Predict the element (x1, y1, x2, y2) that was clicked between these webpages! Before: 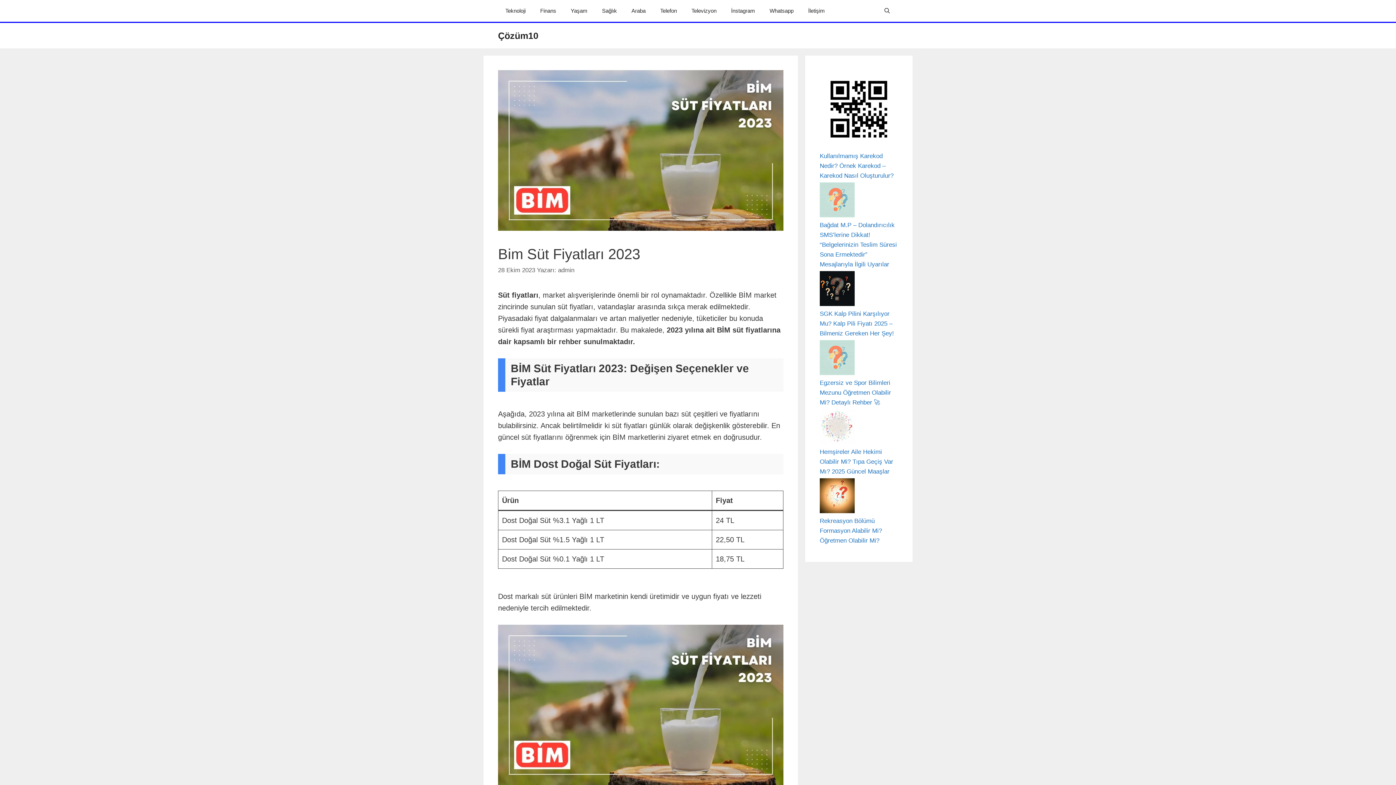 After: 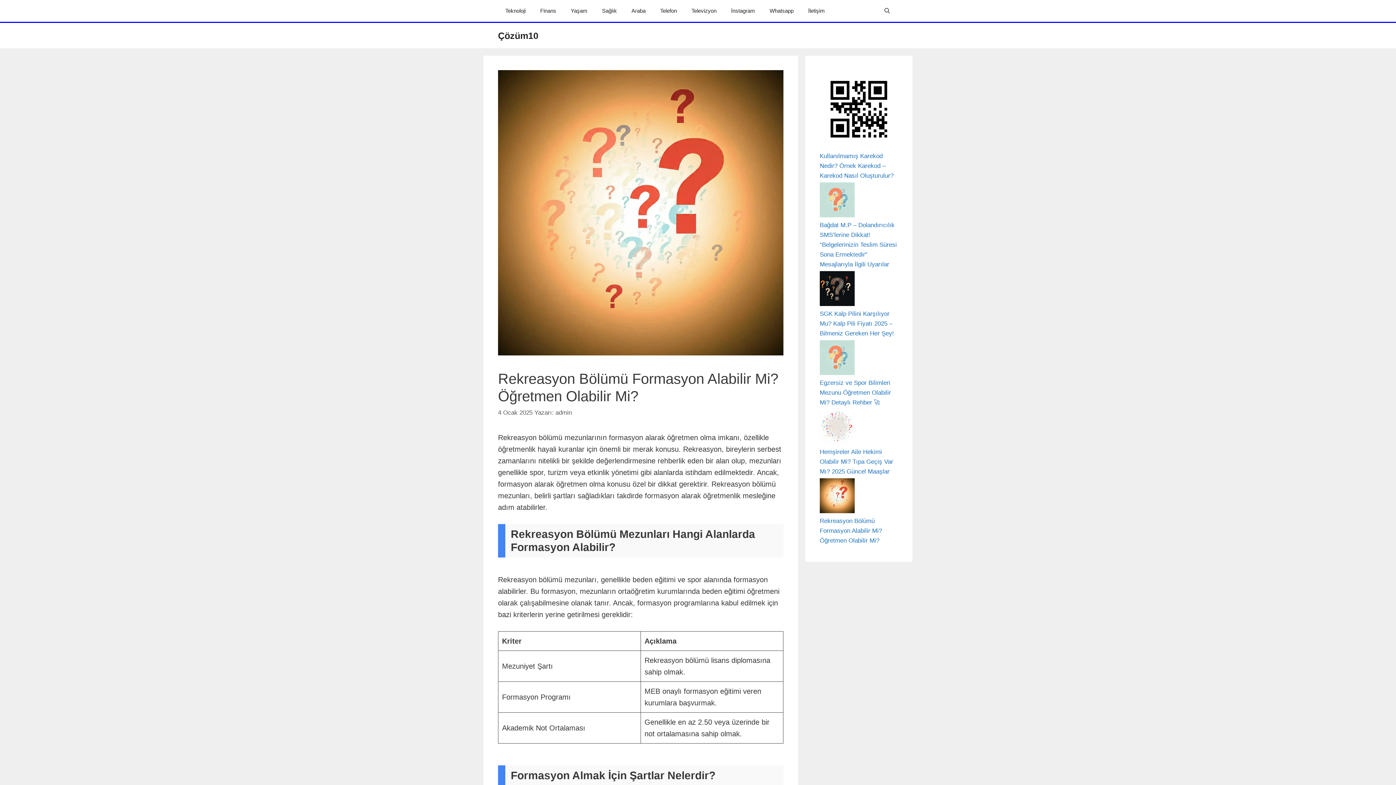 Action: bbox: (820, 517, 882, 544) label: Rekreasyon Bölümü Formasyon Alabilir Mi? Öğretmen Olabilir Mi?